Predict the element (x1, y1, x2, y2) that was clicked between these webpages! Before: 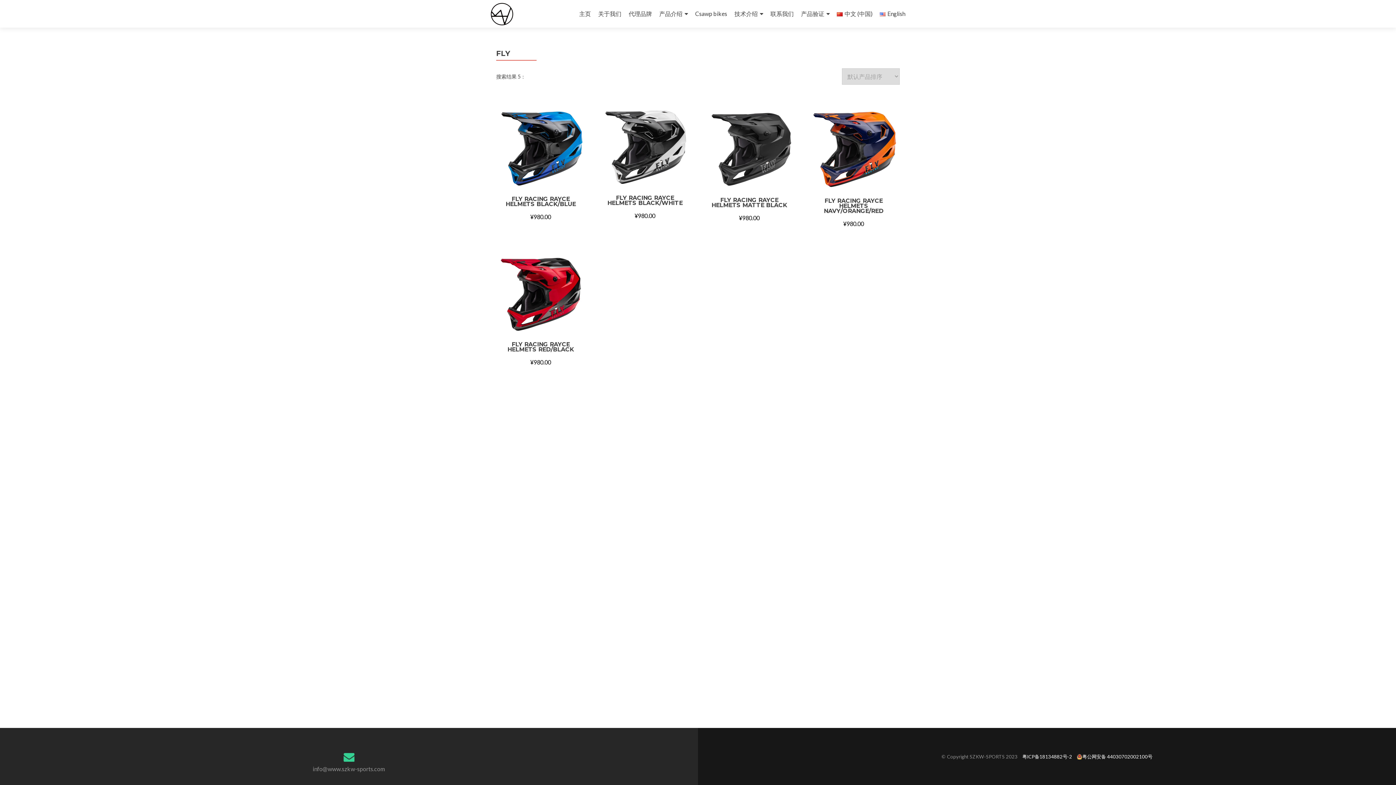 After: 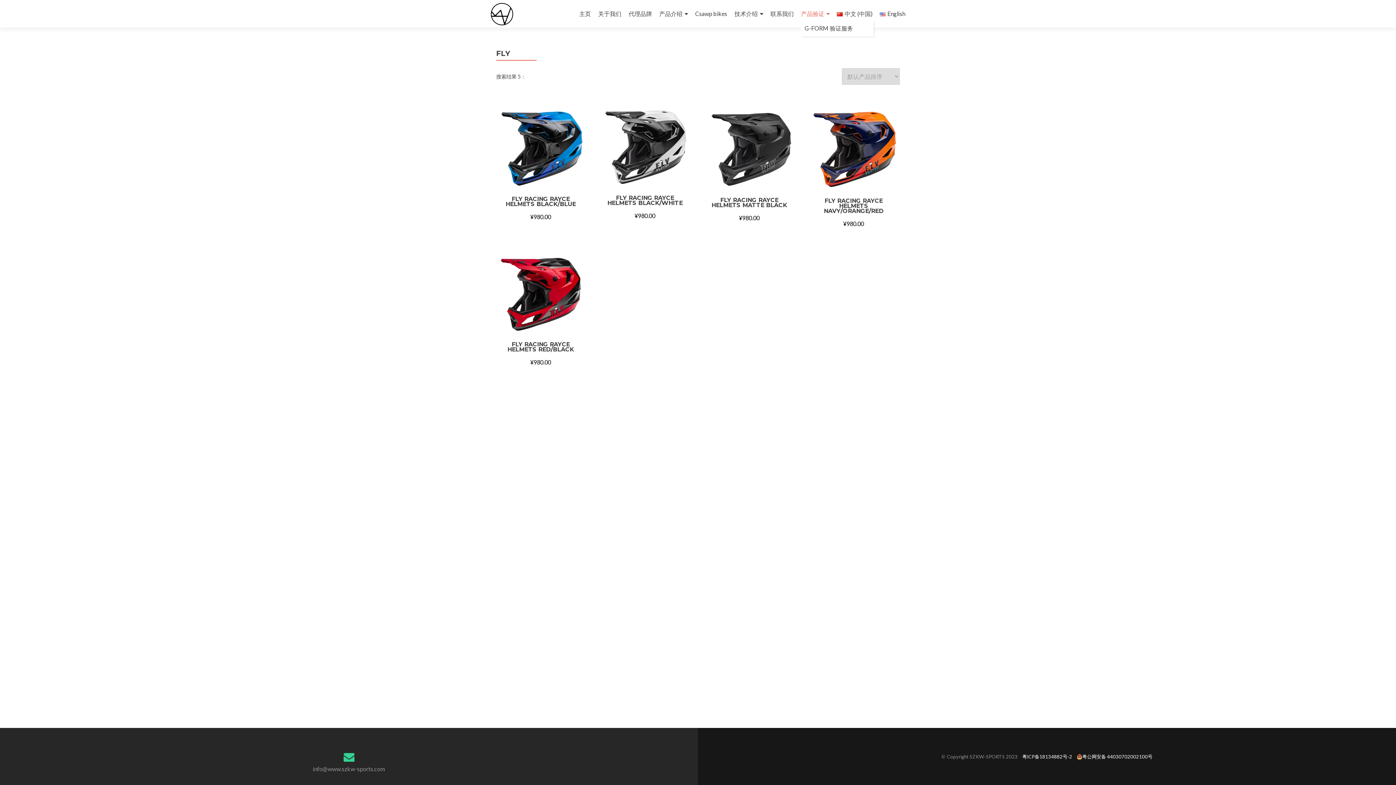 Action: label: 产品验证 bbox: (801, 7, 829, 20)